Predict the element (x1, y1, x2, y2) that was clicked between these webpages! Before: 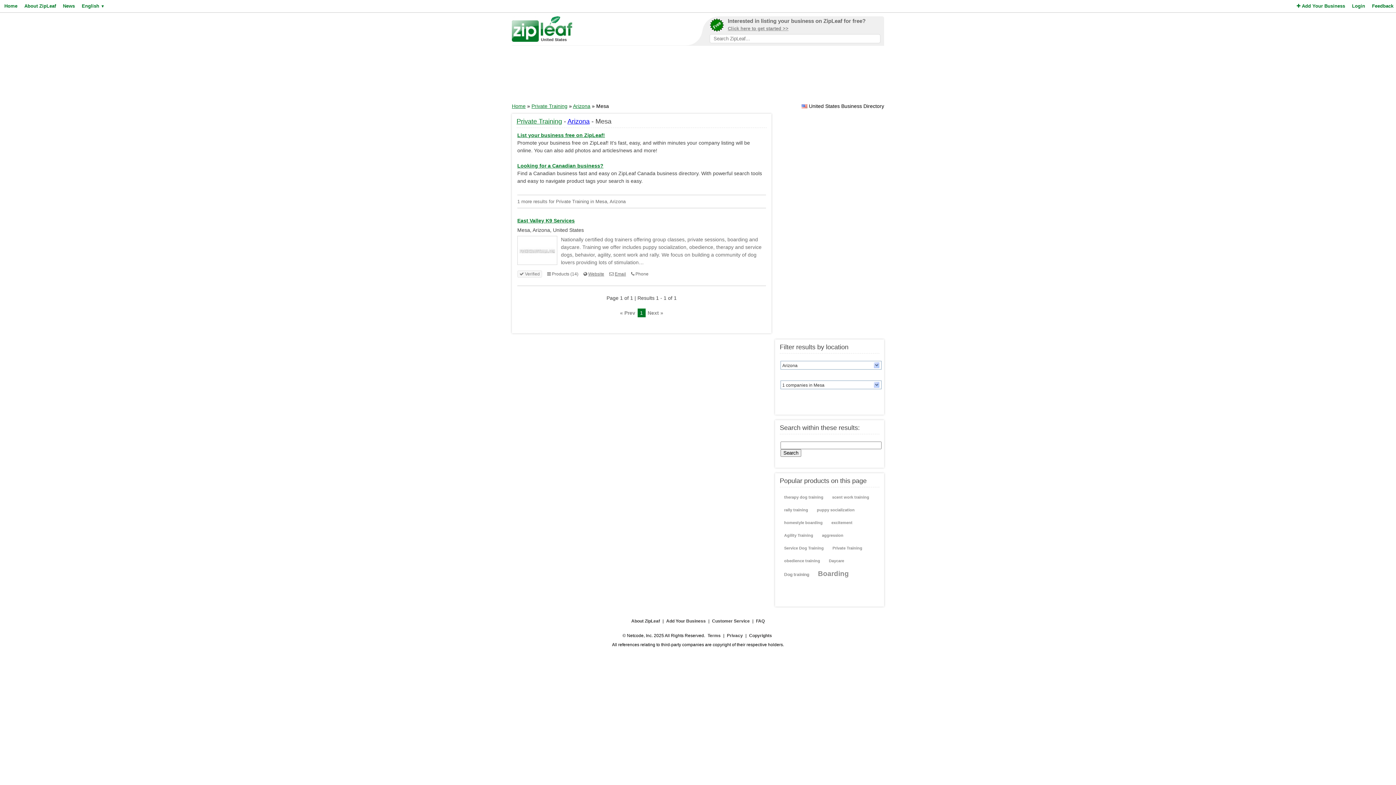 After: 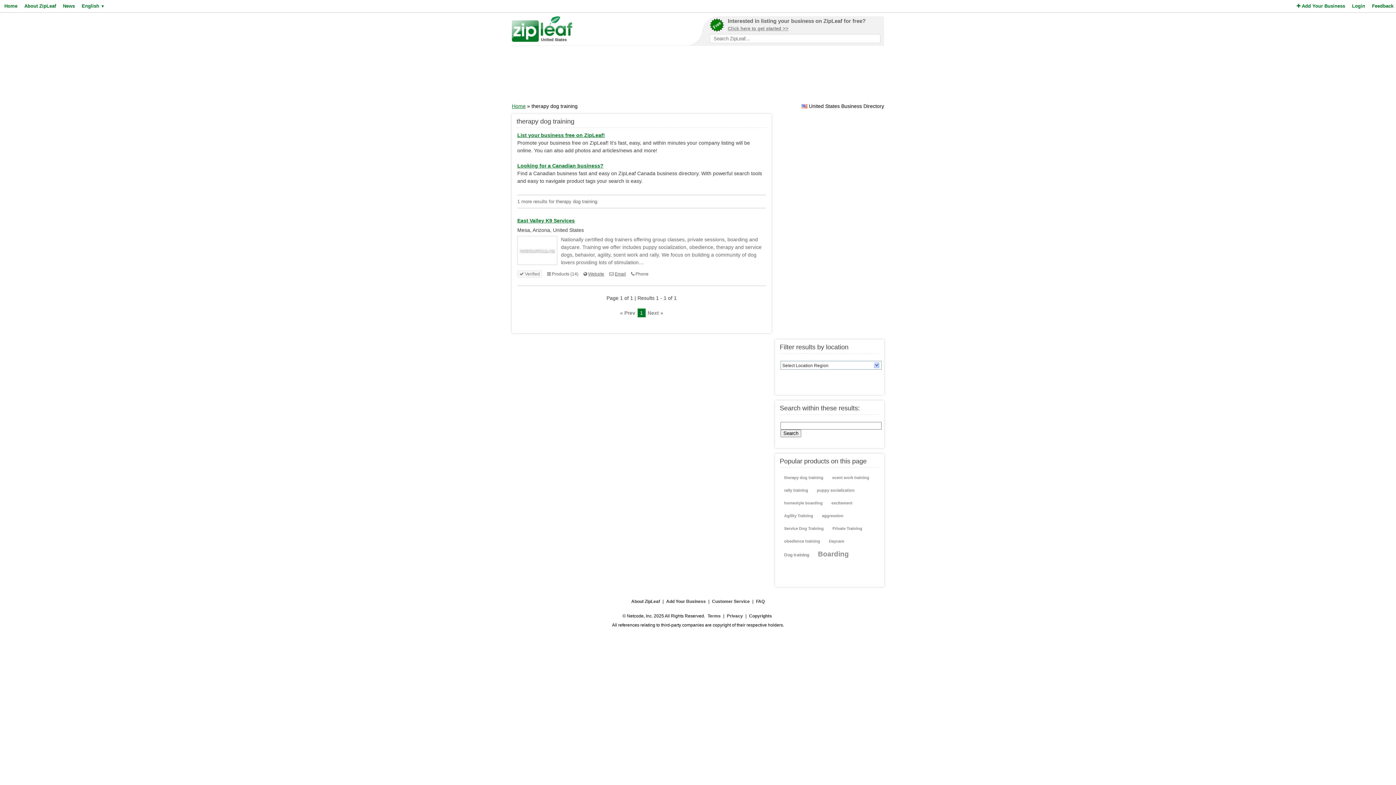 Action: label: therapy dog training bbox: (781, 492, 826, 503)